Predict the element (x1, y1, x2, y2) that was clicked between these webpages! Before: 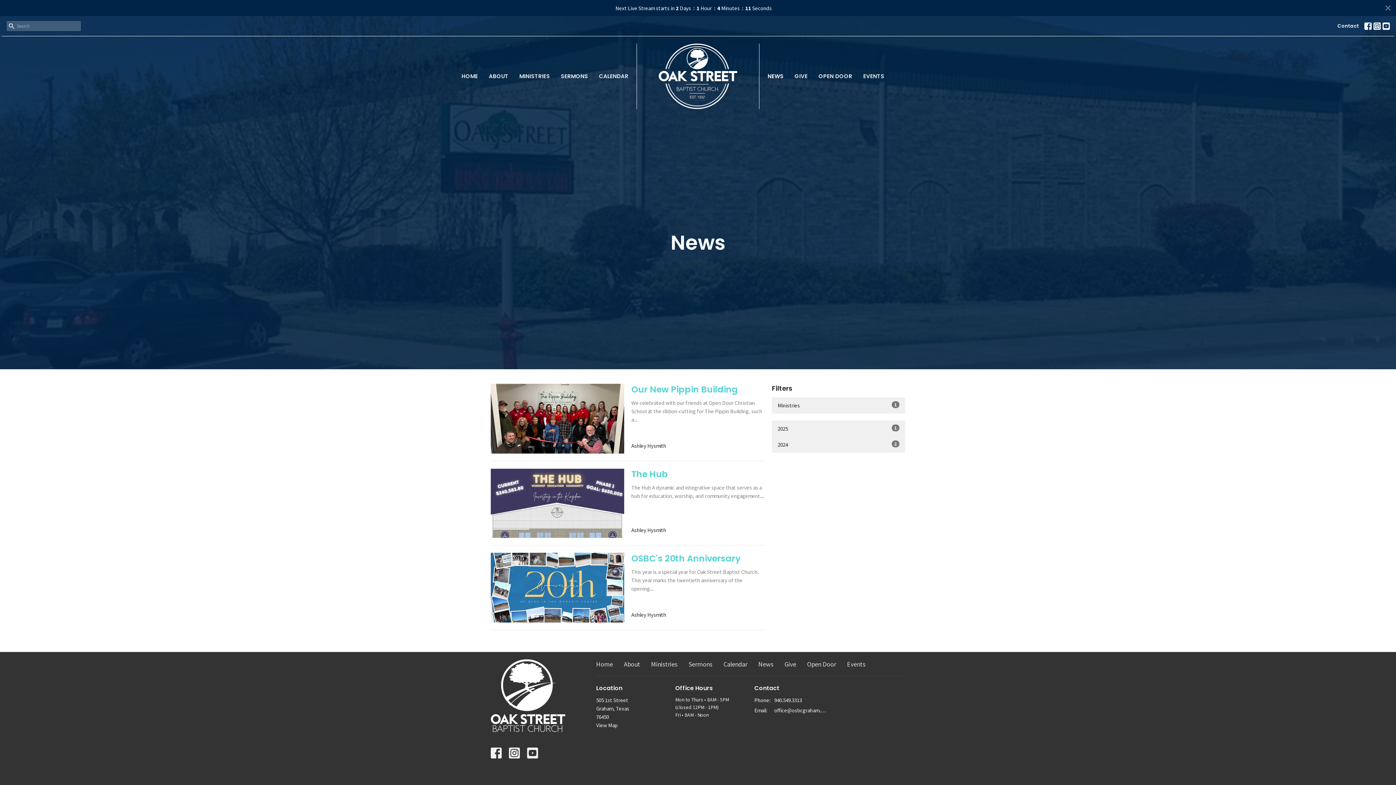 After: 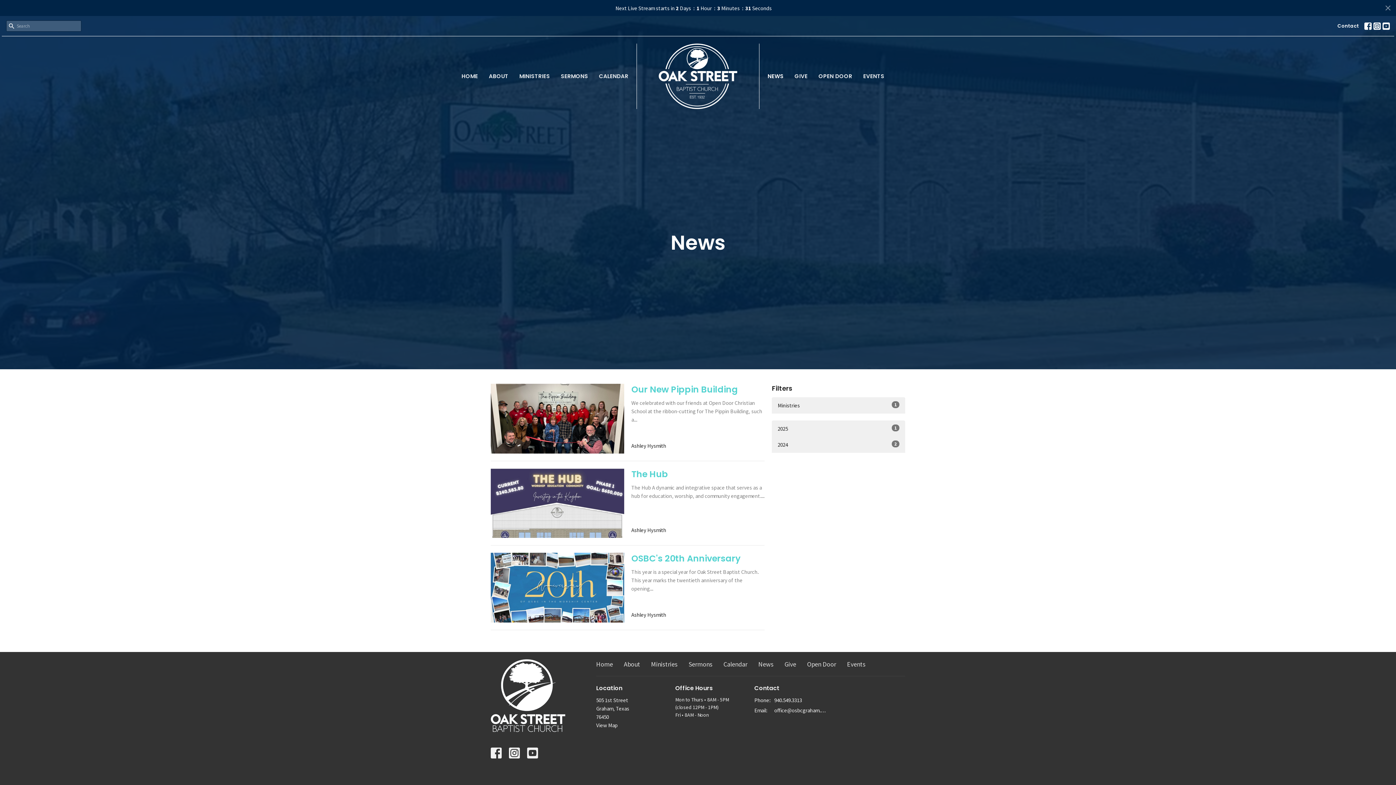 Action: label: NEWS bbox: (767, 70, 783, 82)